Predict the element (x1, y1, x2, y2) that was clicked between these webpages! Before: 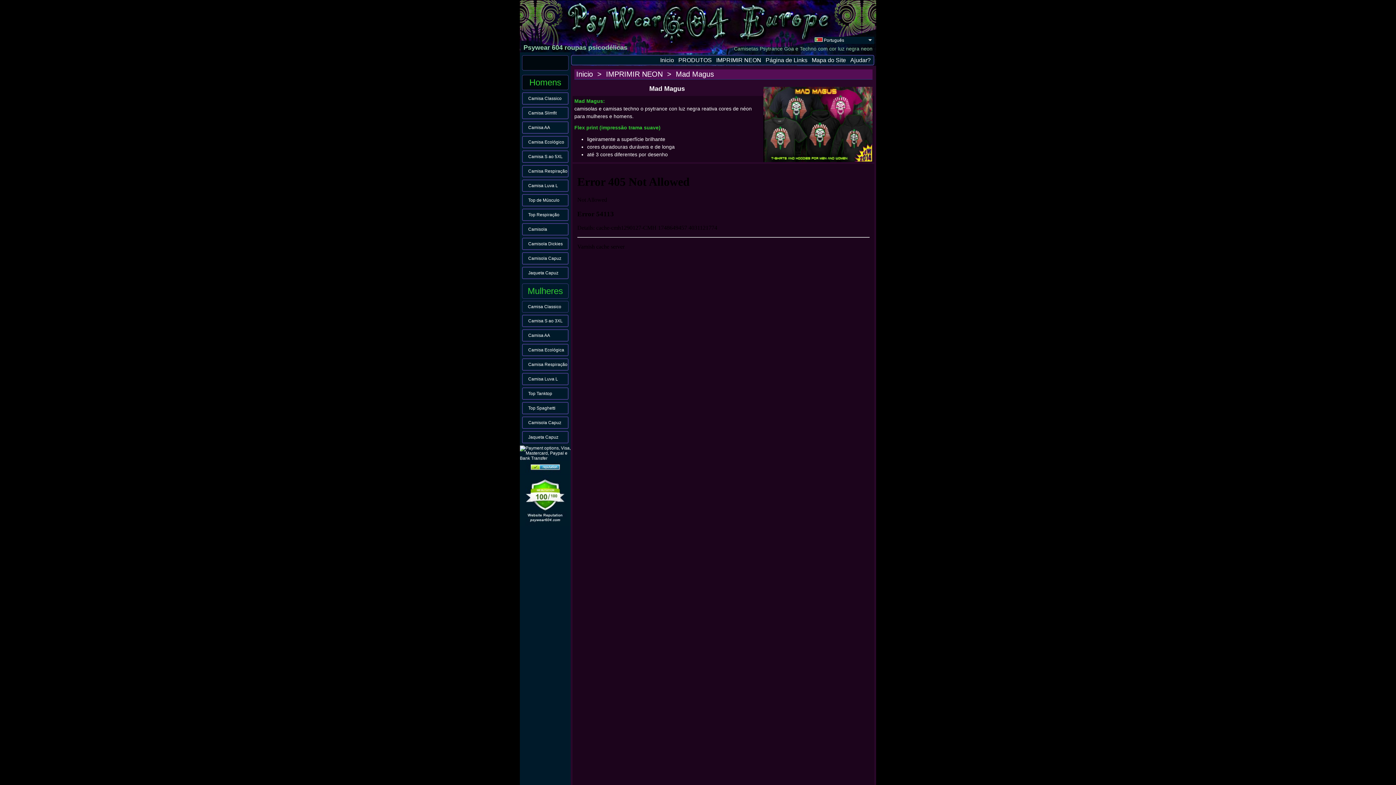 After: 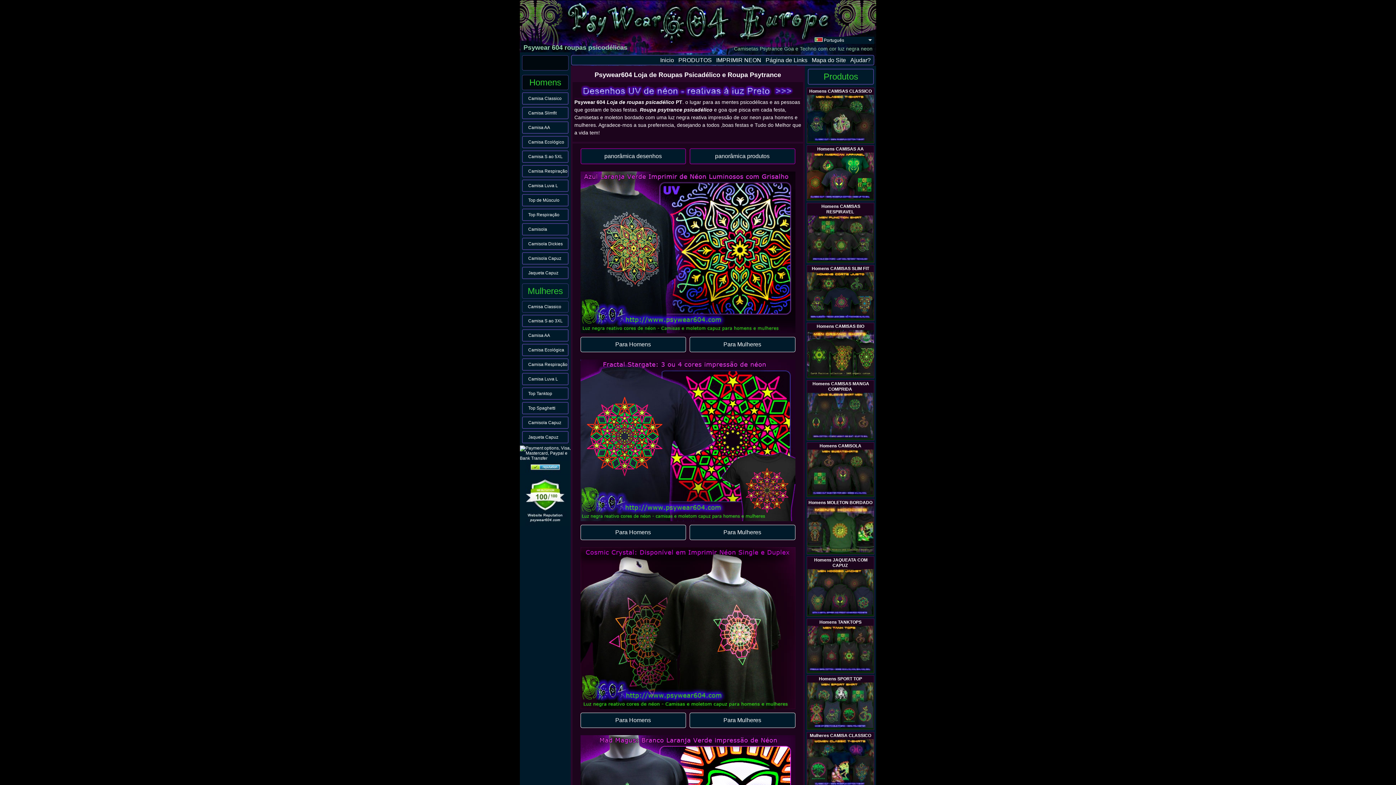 Action: label: Inicio bbox: (660, 57, 674, 63)